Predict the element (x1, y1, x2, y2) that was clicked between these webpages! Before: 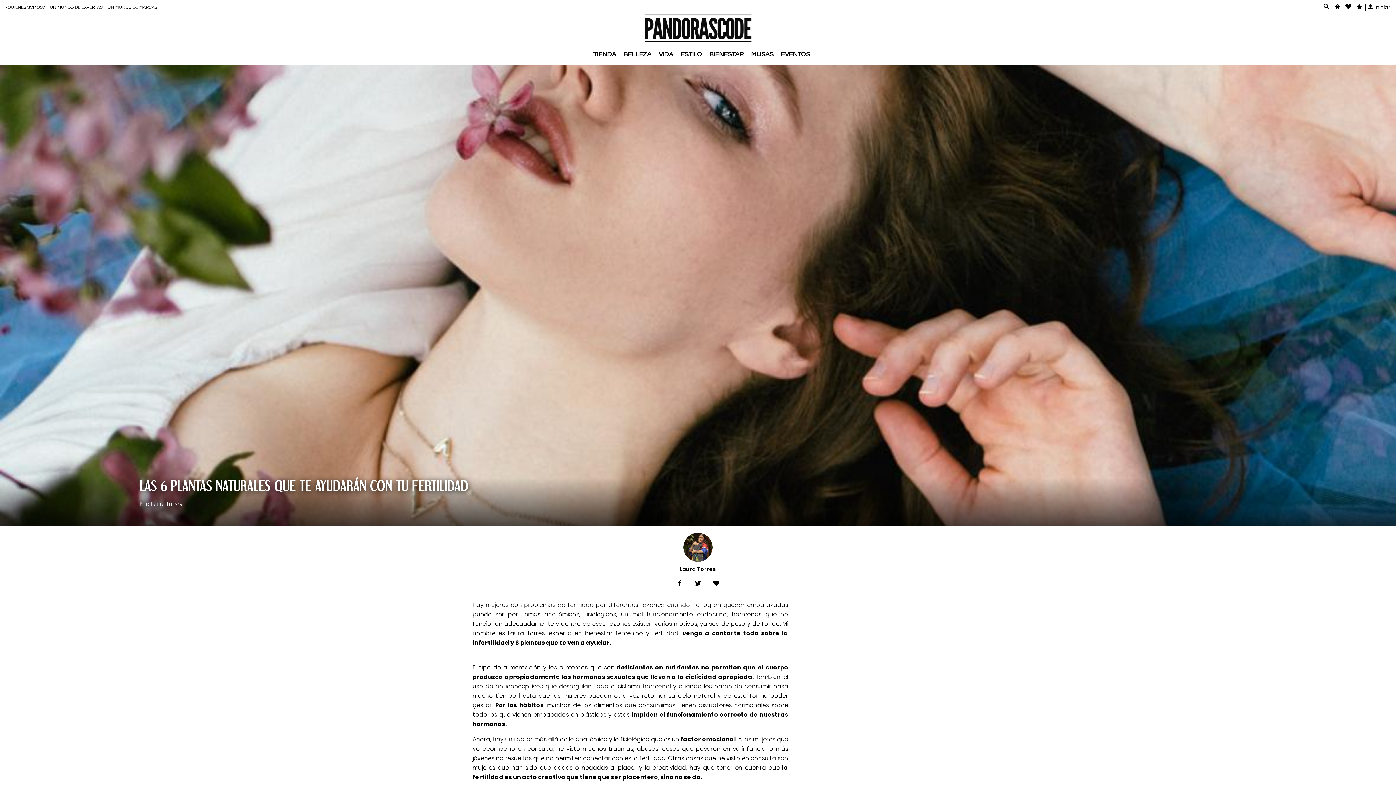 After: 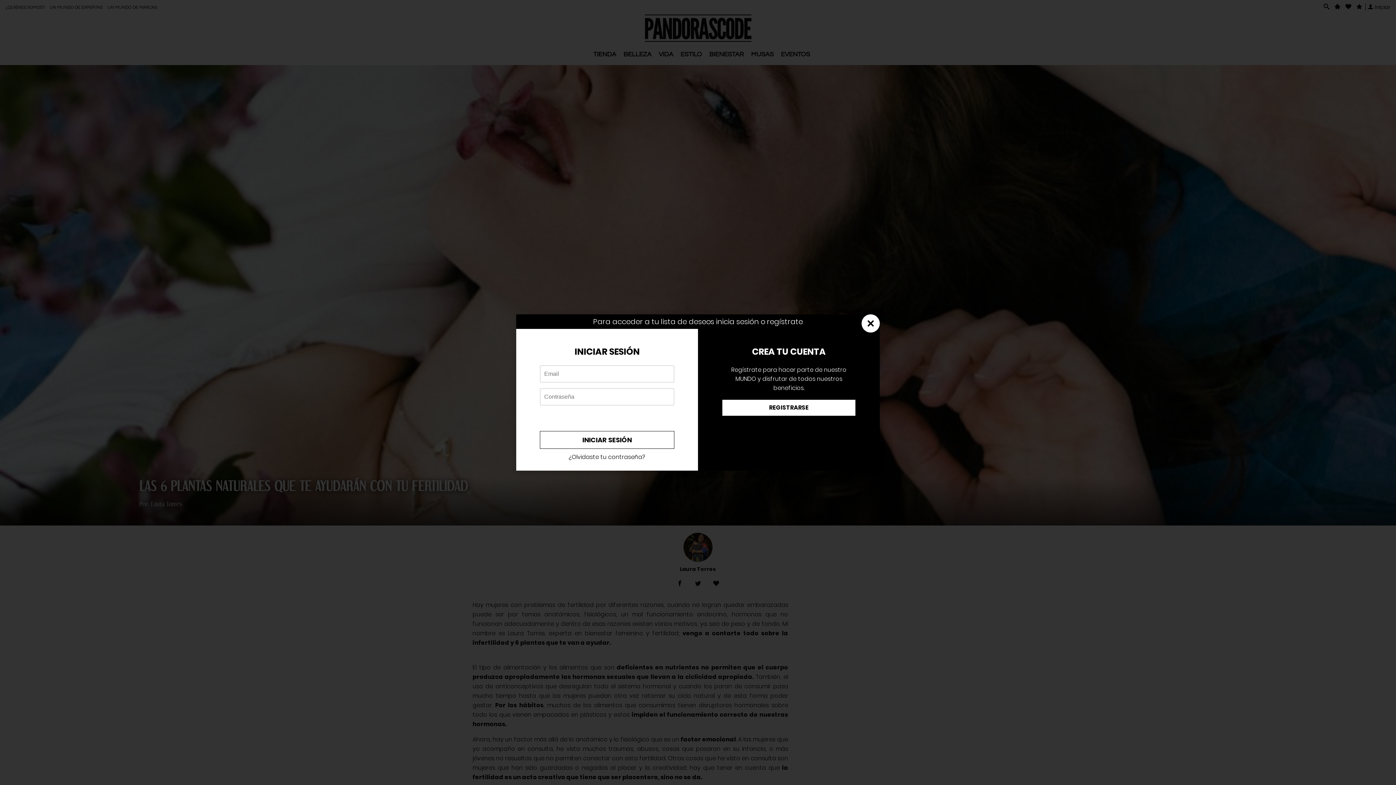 Action: bbox: (1354, 2, 1364, 12)